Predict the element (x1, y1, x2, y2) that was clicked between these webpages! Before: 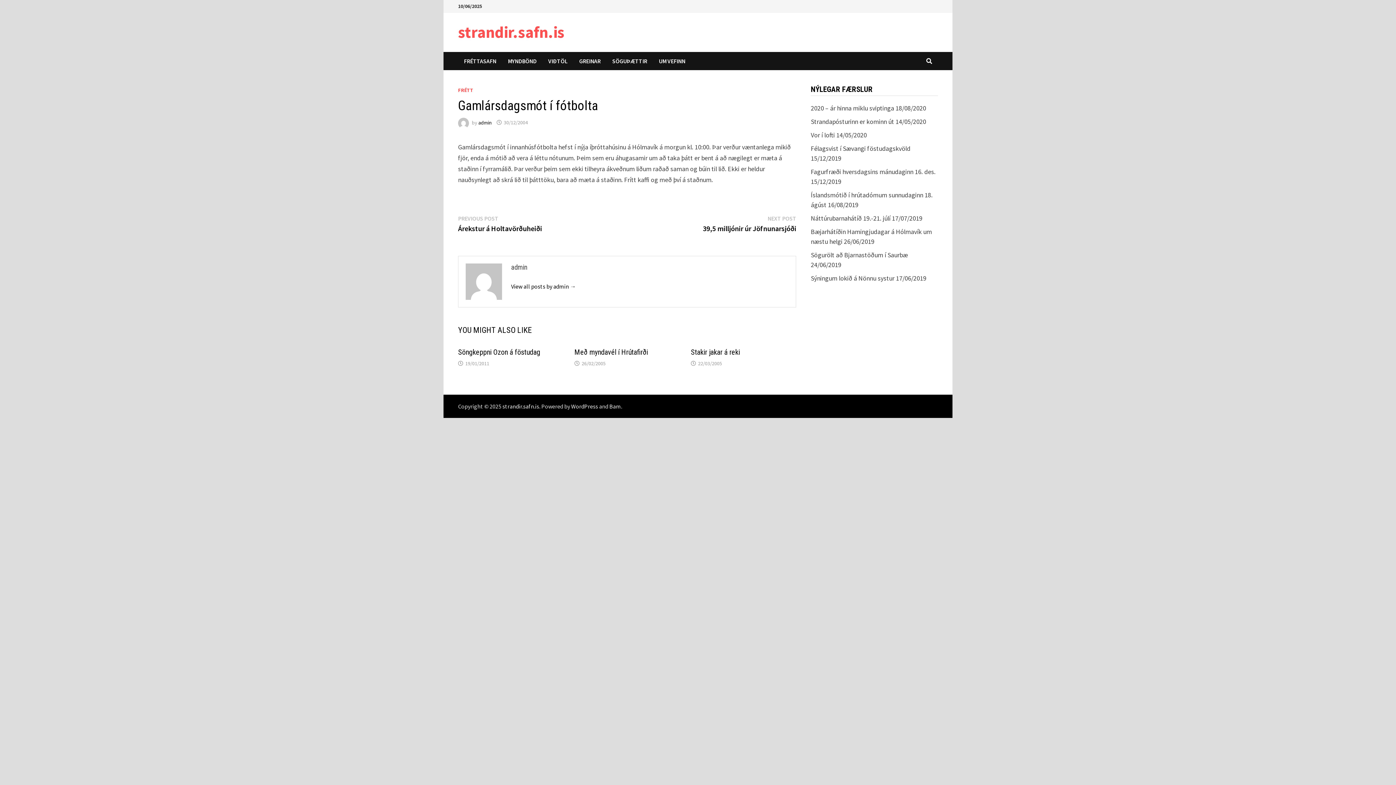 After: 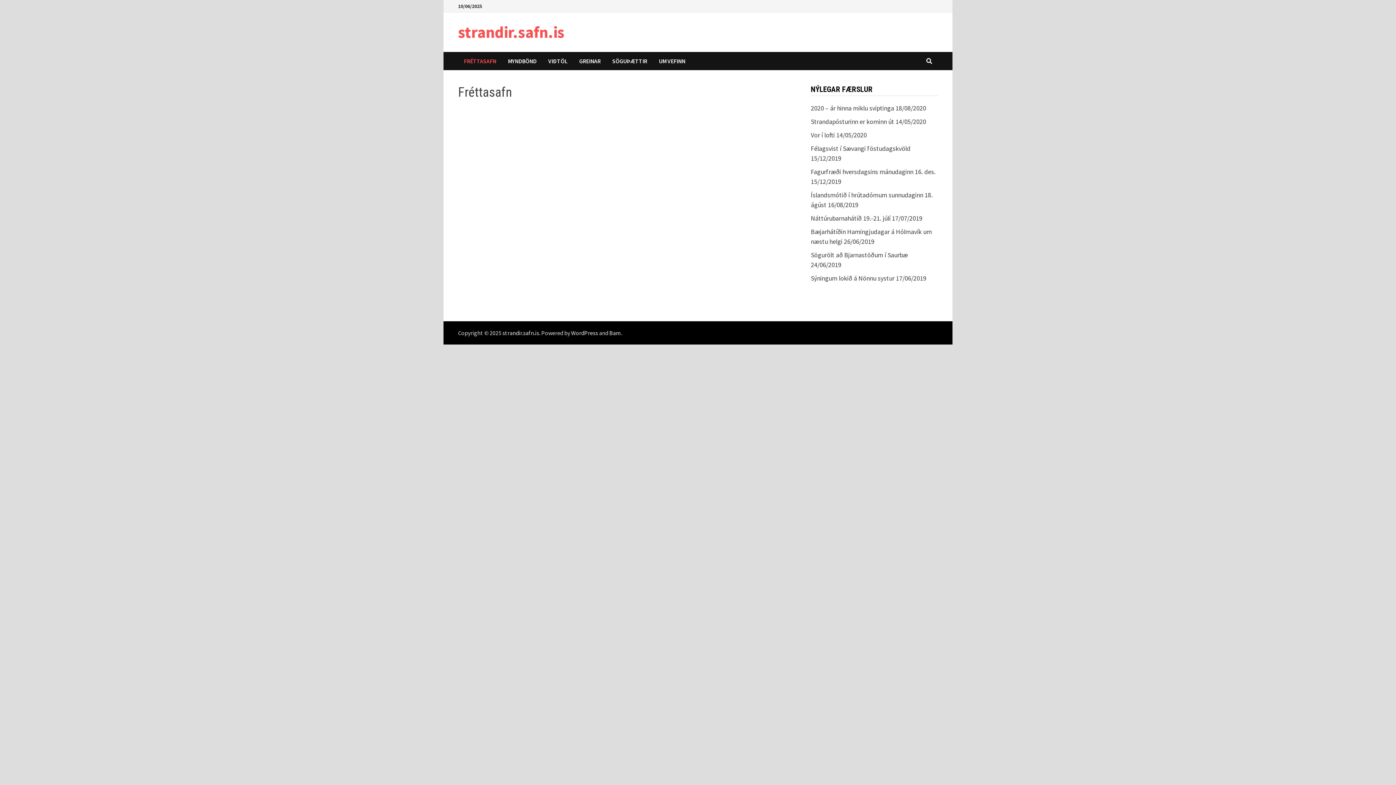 Action: bbox: (458, 52, 502, 70) label: FRÉTTASAFN